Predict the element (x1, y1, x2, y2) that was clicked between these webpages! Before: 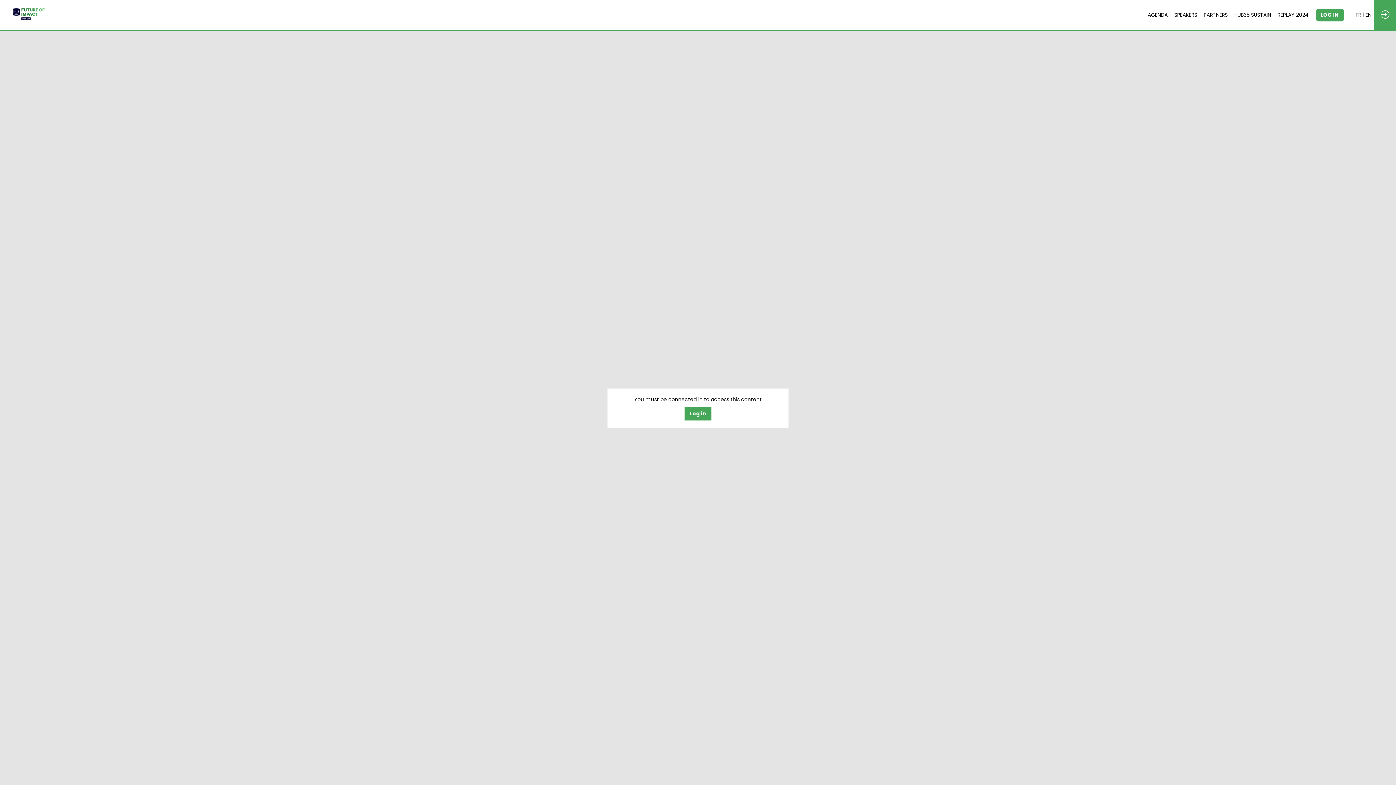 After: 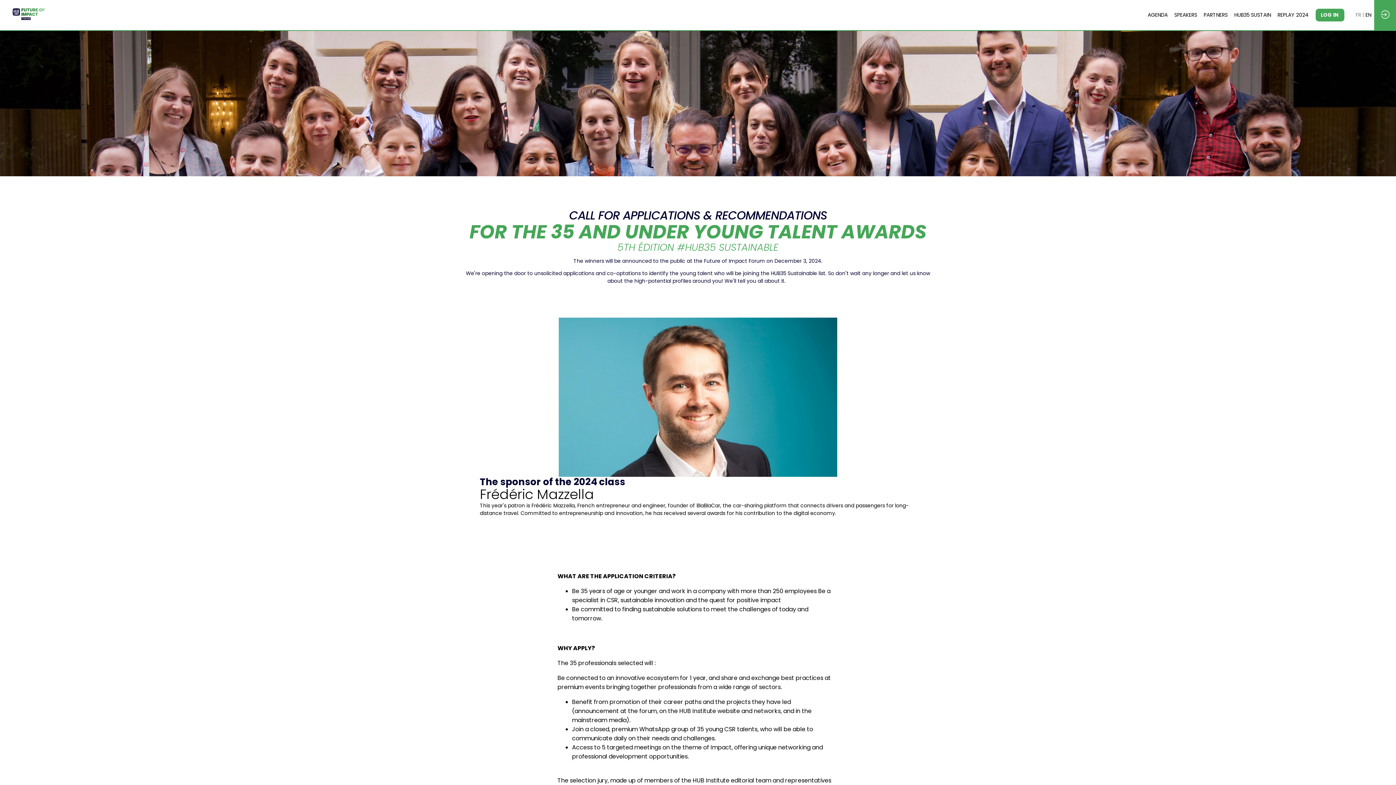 Action: label: HUB35 SUSTAIN bbox: (1234, 4, 1272, 26)